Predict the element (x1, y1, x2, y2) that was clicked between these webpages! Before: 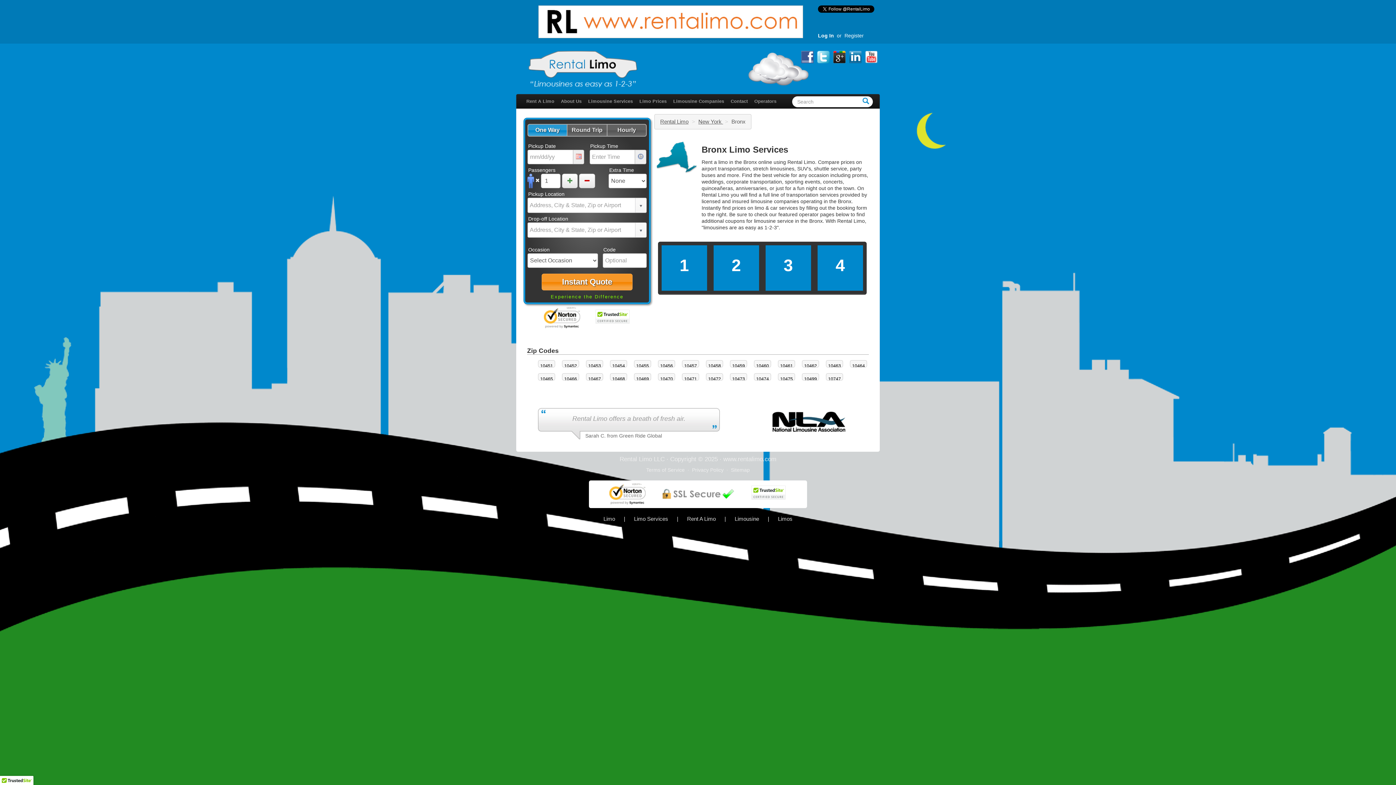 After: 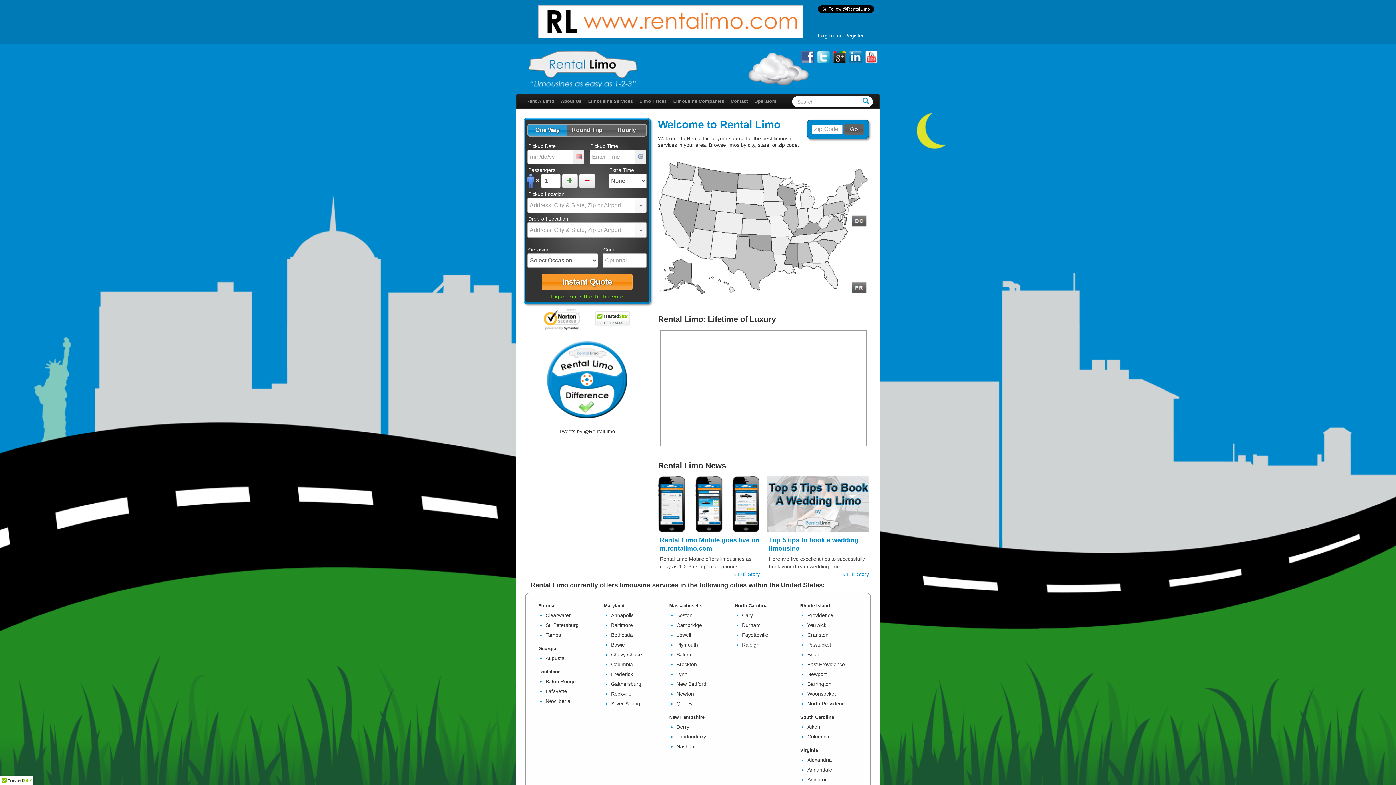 Action: bbox: (738, 456, 763, 463) label: rentalimo